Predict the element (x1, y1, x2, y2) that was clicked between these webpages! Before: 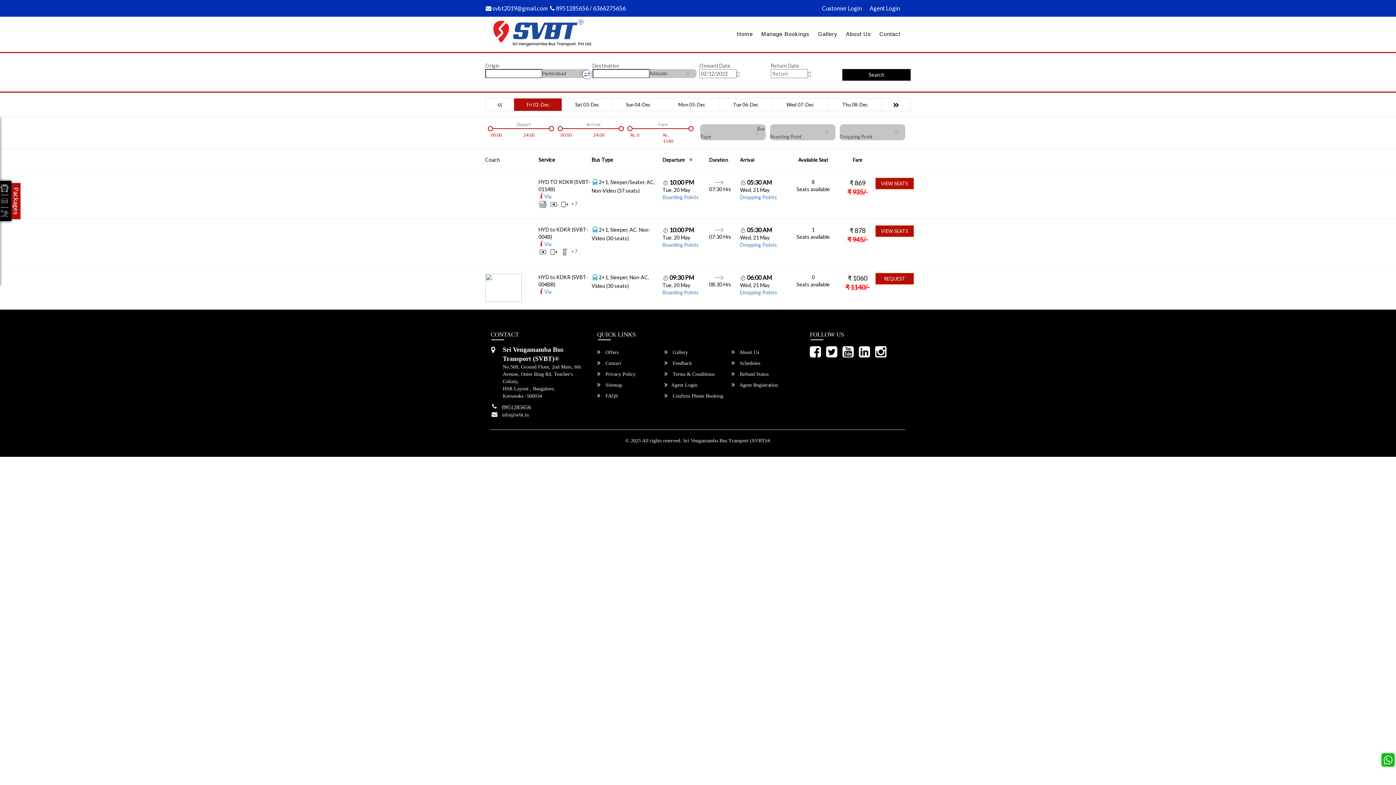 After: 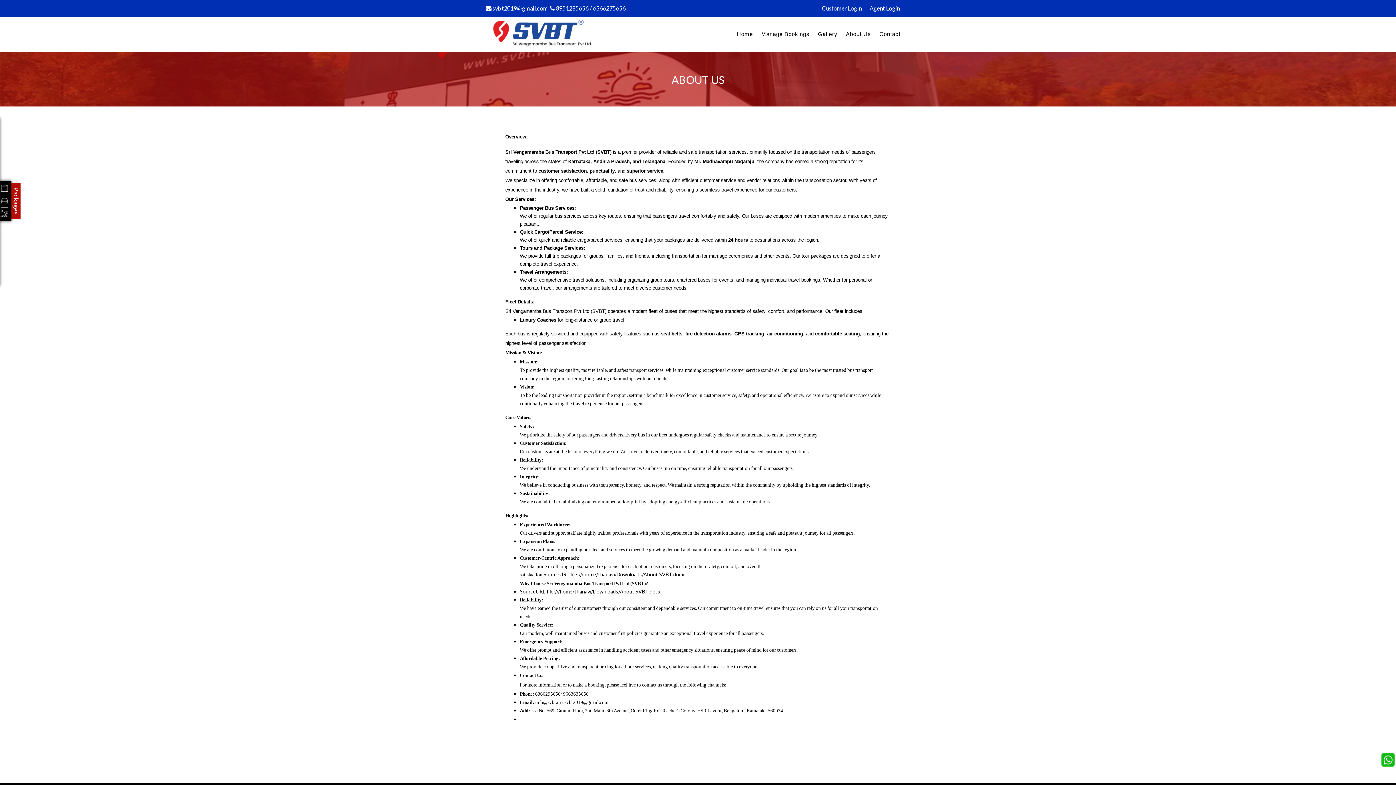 Action: label: About Us bbox: (846, 28, 874, 40)